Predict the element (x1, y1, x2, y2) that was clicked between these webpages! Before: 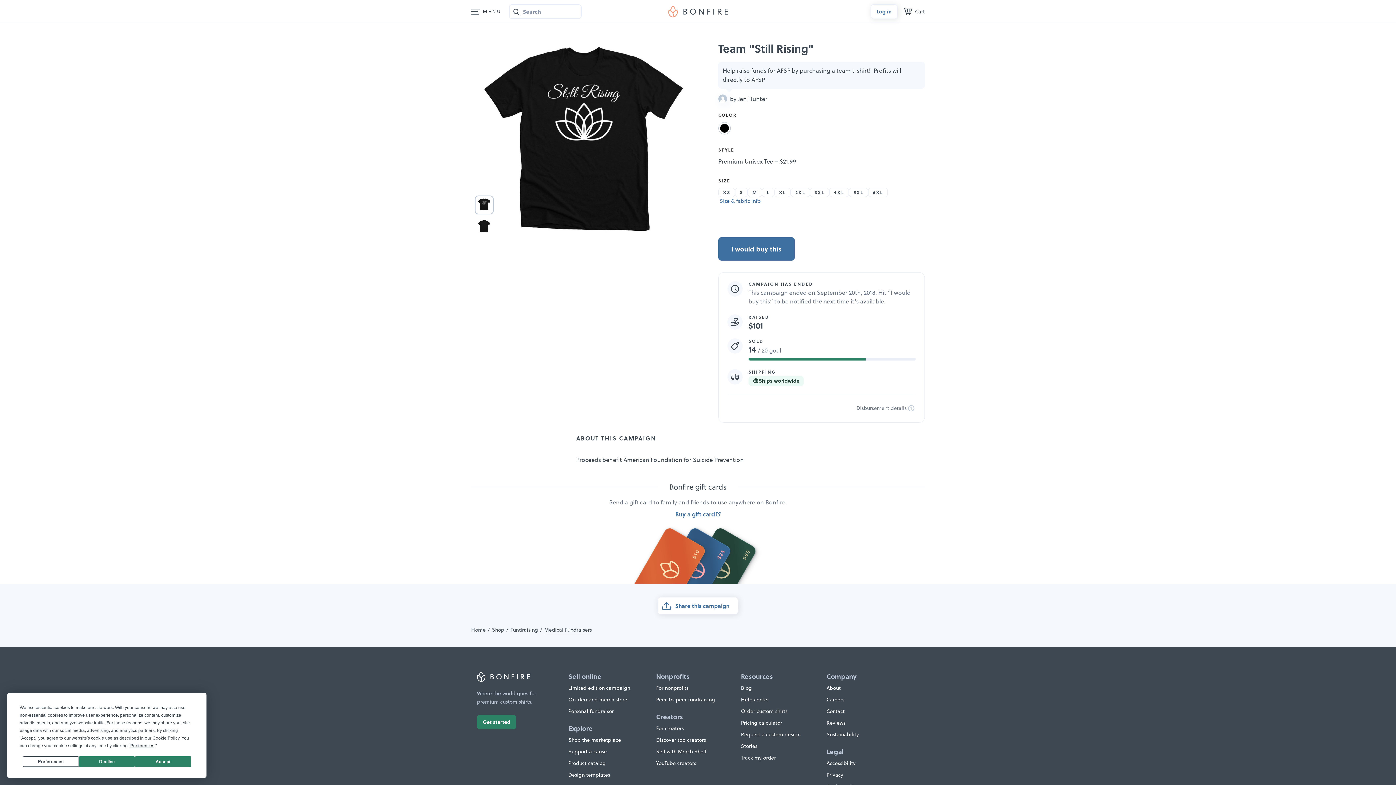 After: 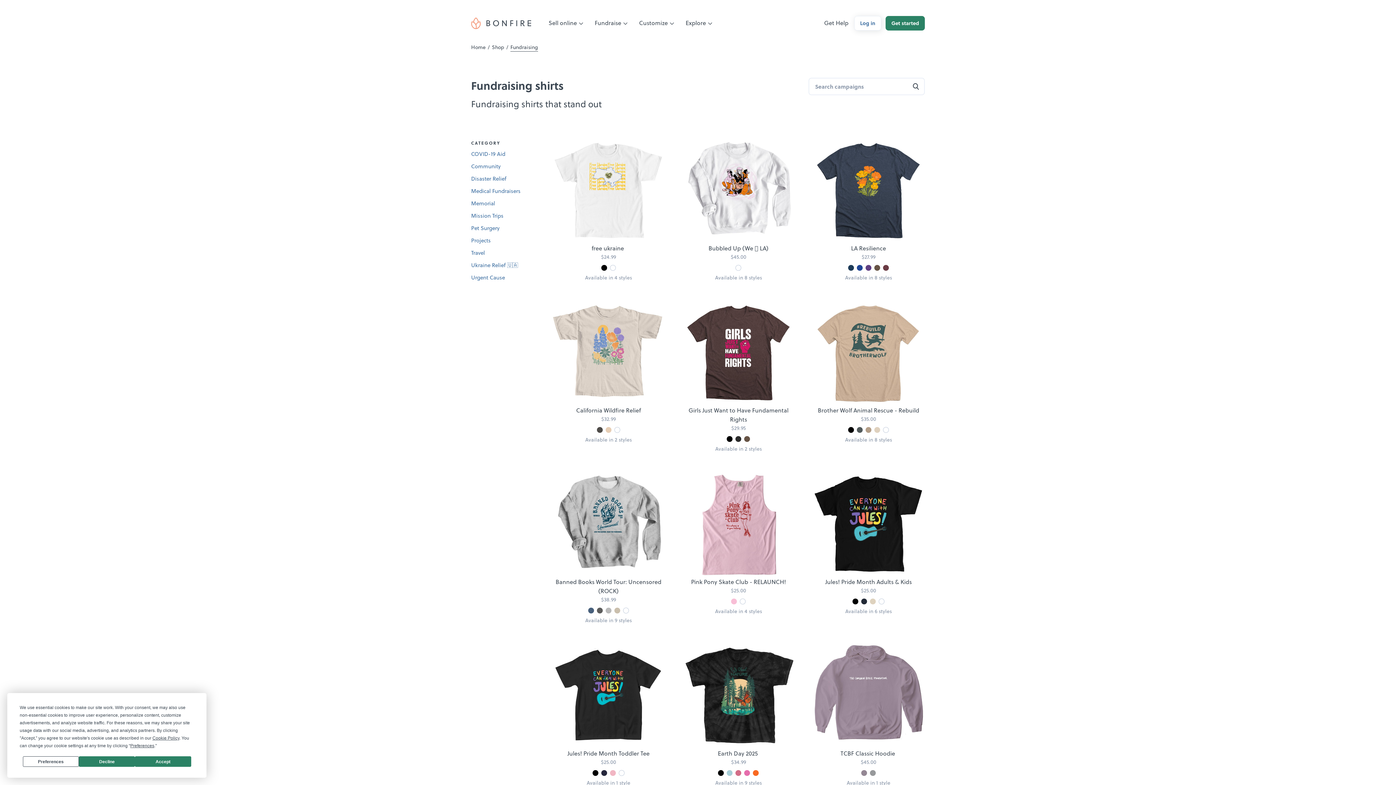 Action: label: Fundraising bbox: (510, 626, 538, 634)